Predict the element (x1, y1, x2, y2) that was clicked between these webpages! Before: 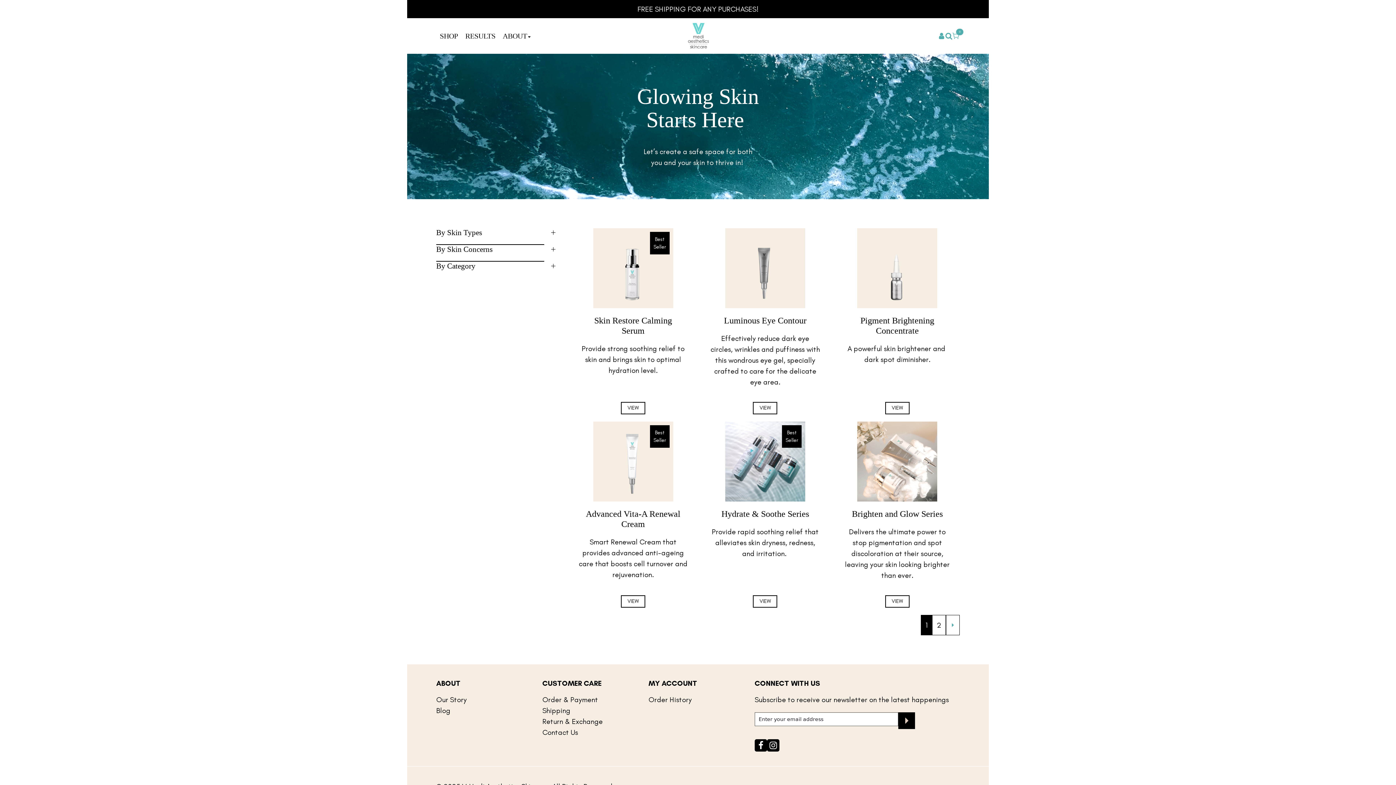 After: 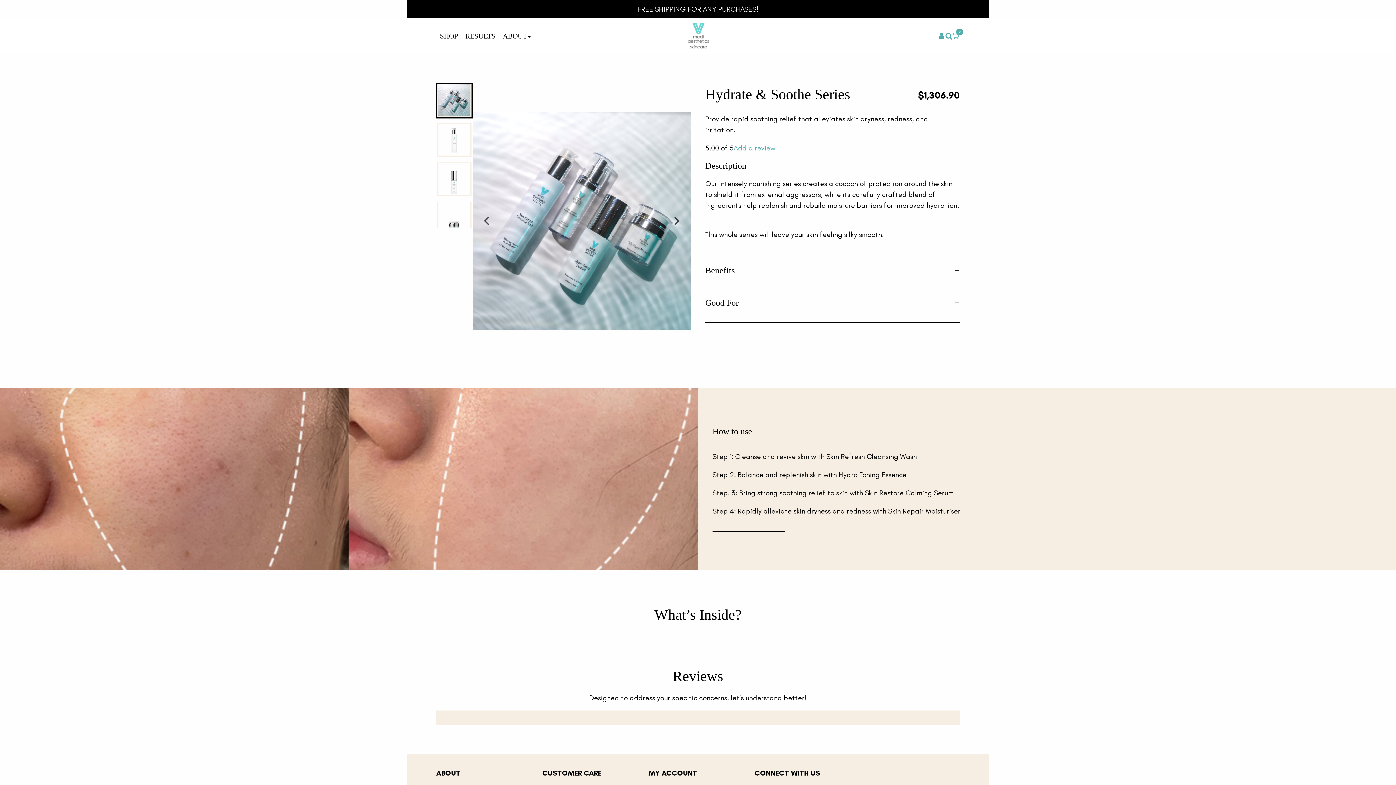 Action: bbox: (753, 595, 777, 608) label: VIEW